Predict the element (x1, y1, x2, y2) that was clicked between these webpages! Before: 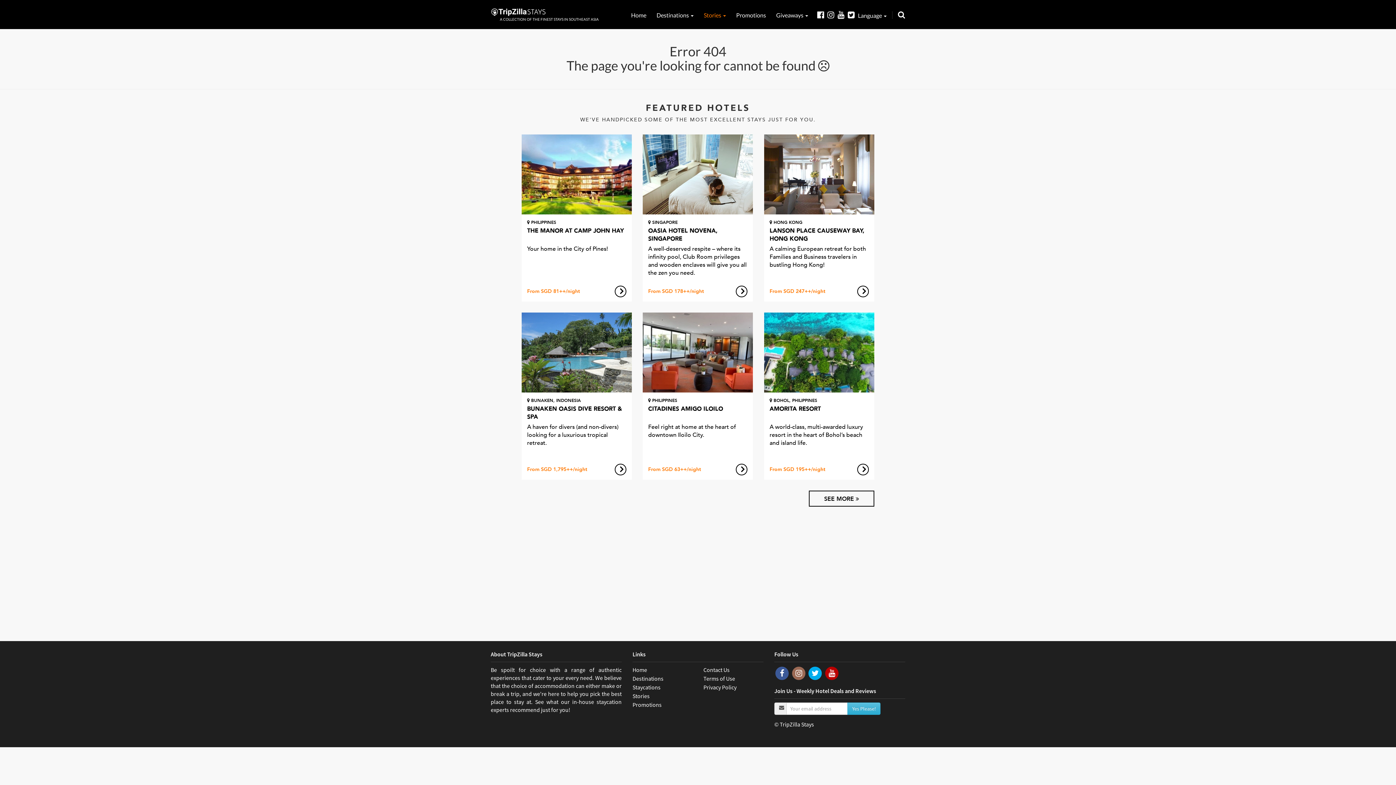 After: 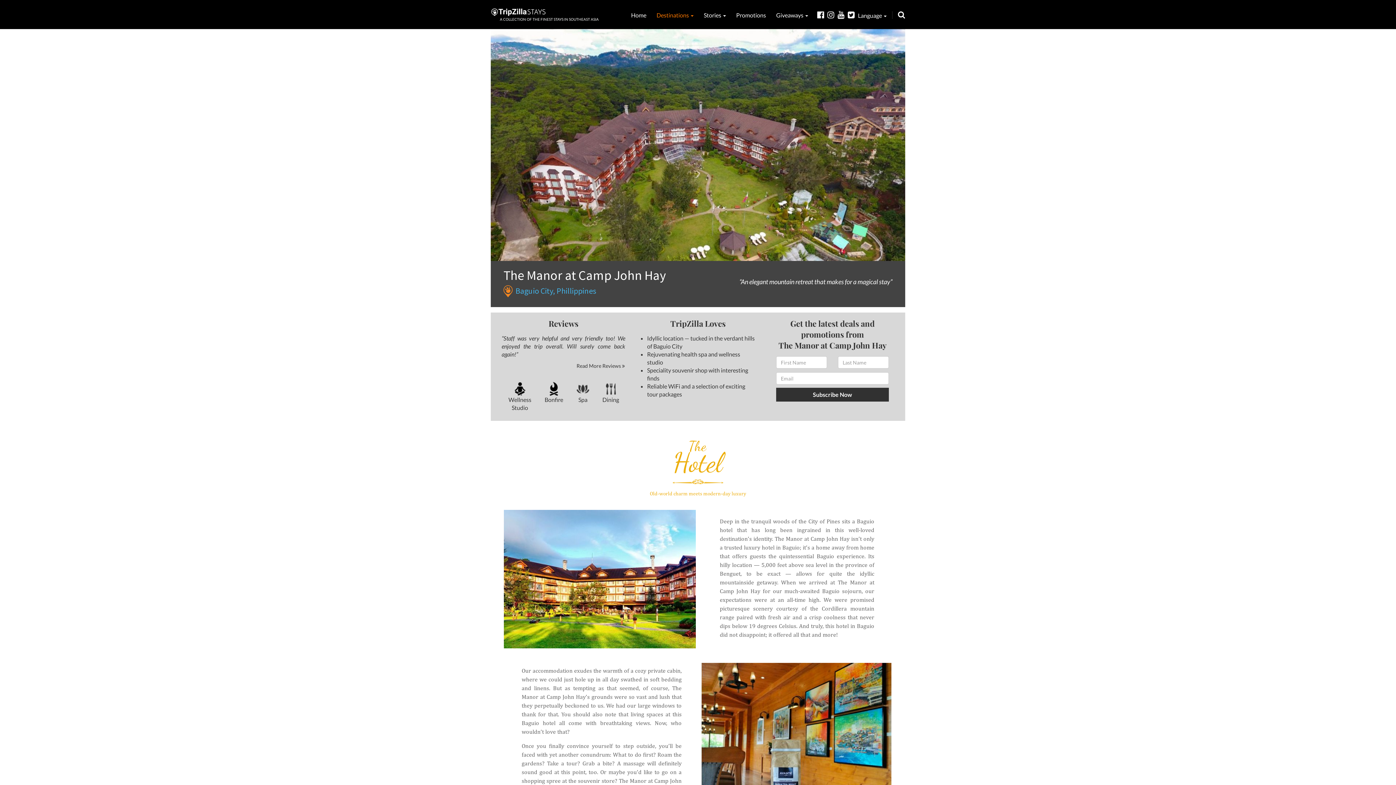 Action: bbox: (527, 220, 626, 288) label:  PHILIPPINES
THE MANOR AT CAMP JOHN HAY
Your home in the City of Pines!
From SGD 81++/night